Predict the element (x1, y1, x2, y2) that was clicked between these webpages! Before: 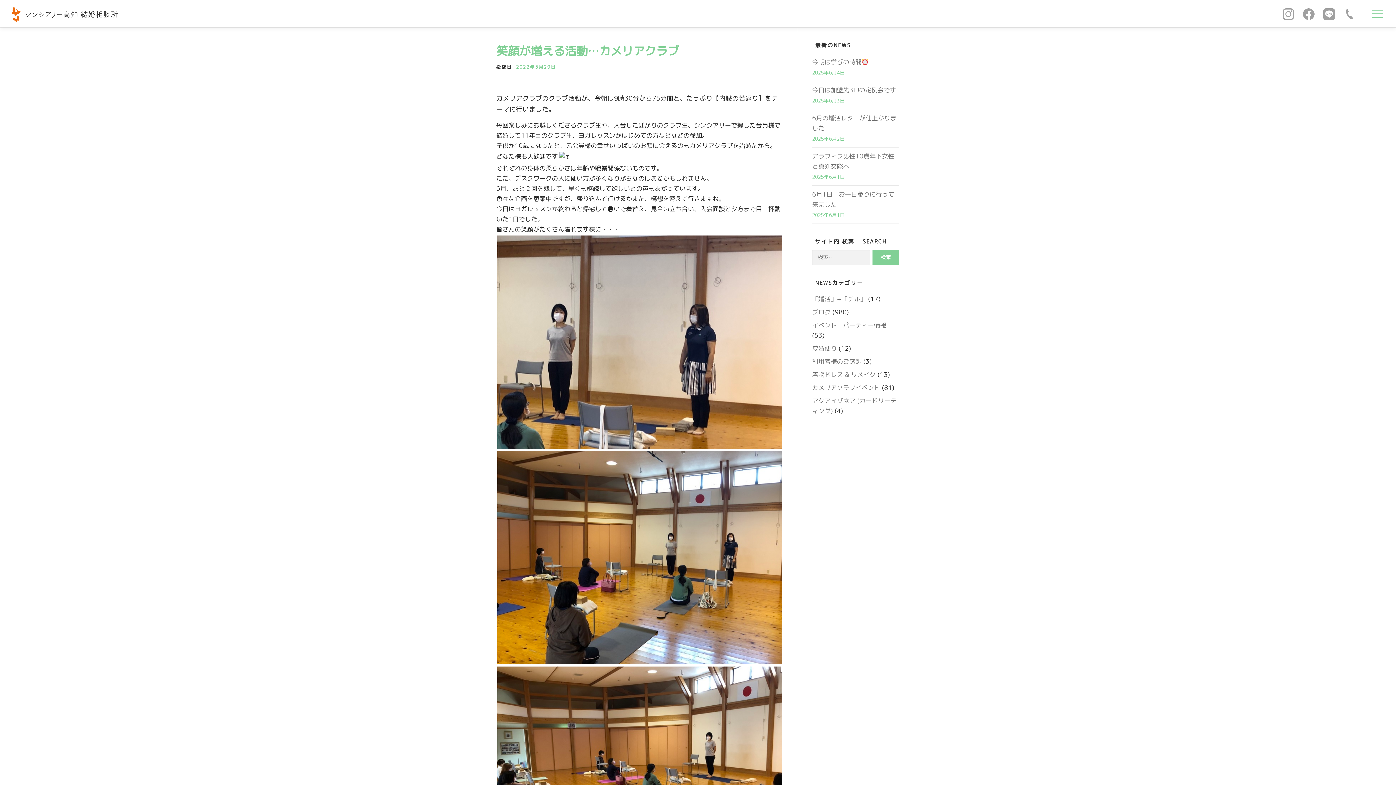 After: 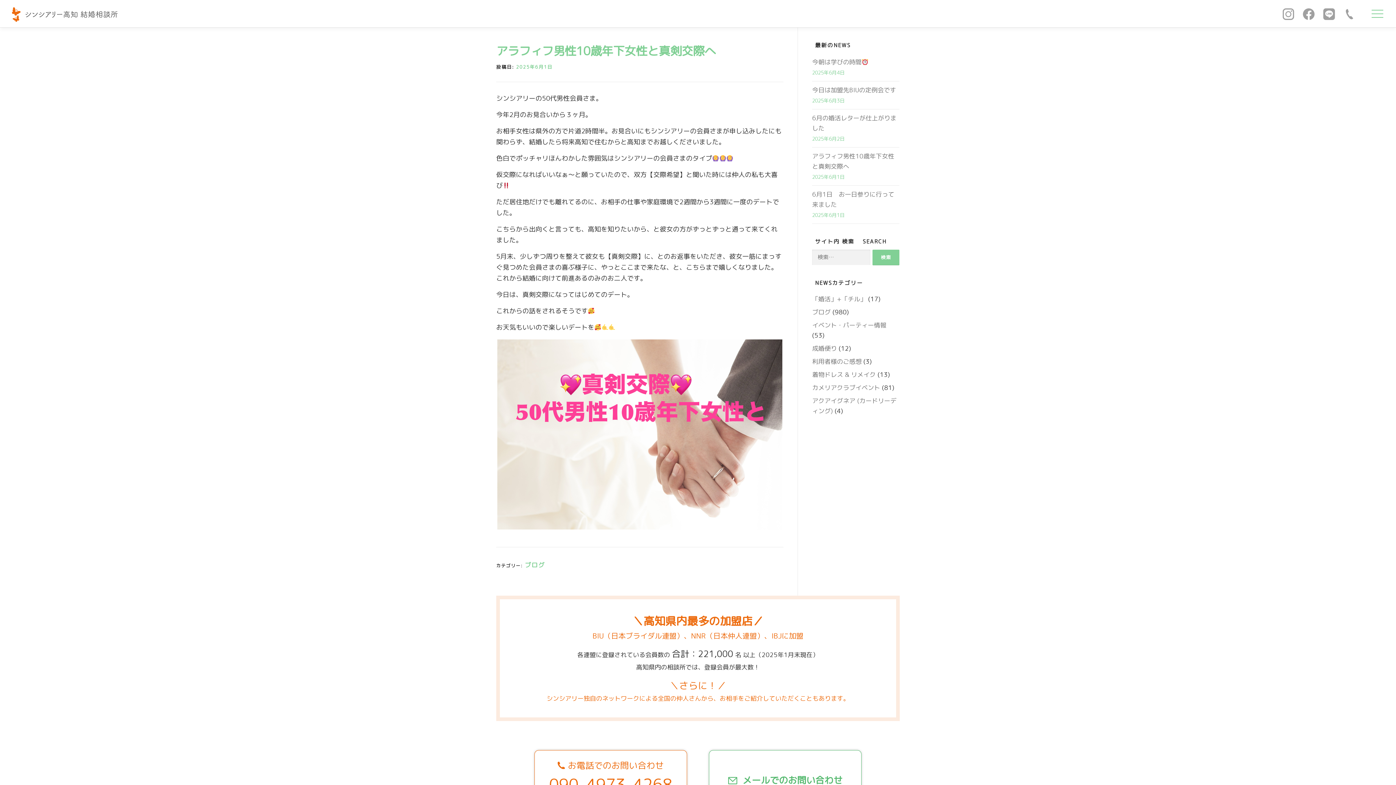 Action: label: アラフィフ男性10歳年下女性と真剣交際へ bbox: (812, 151, 899, 171)